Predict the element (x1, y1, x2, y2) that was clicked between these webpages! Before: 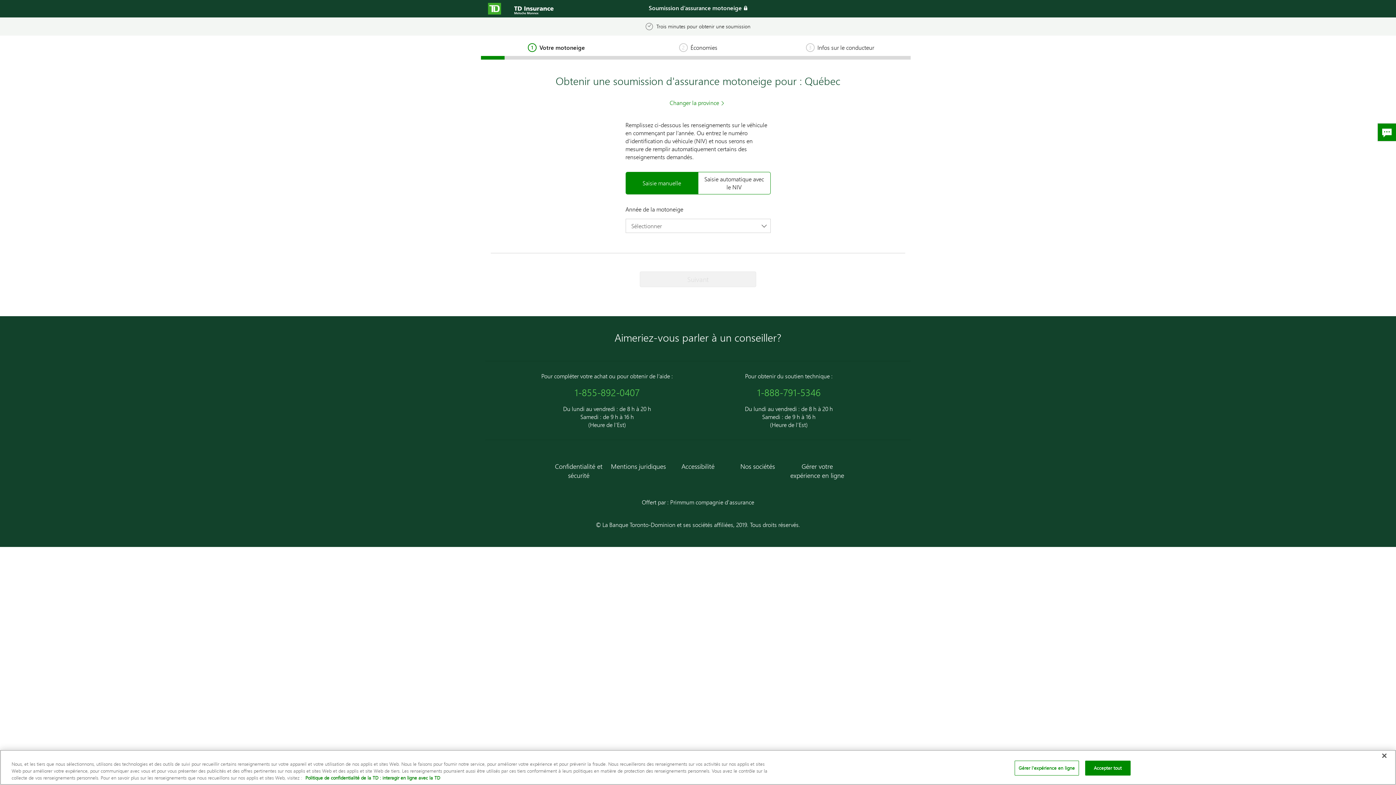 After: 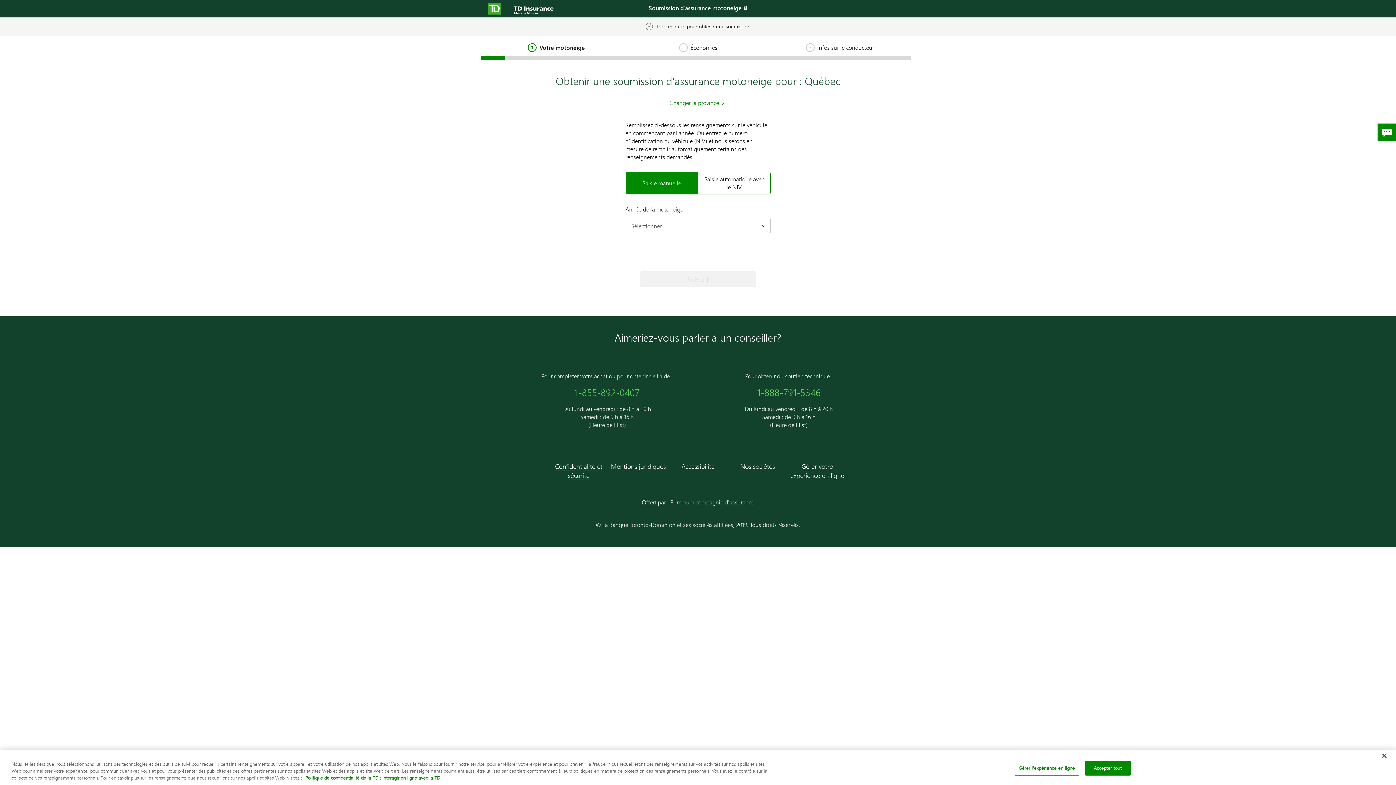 Action: bbox: (555, 461, 602, 480) label: Confidentialité et sécurité